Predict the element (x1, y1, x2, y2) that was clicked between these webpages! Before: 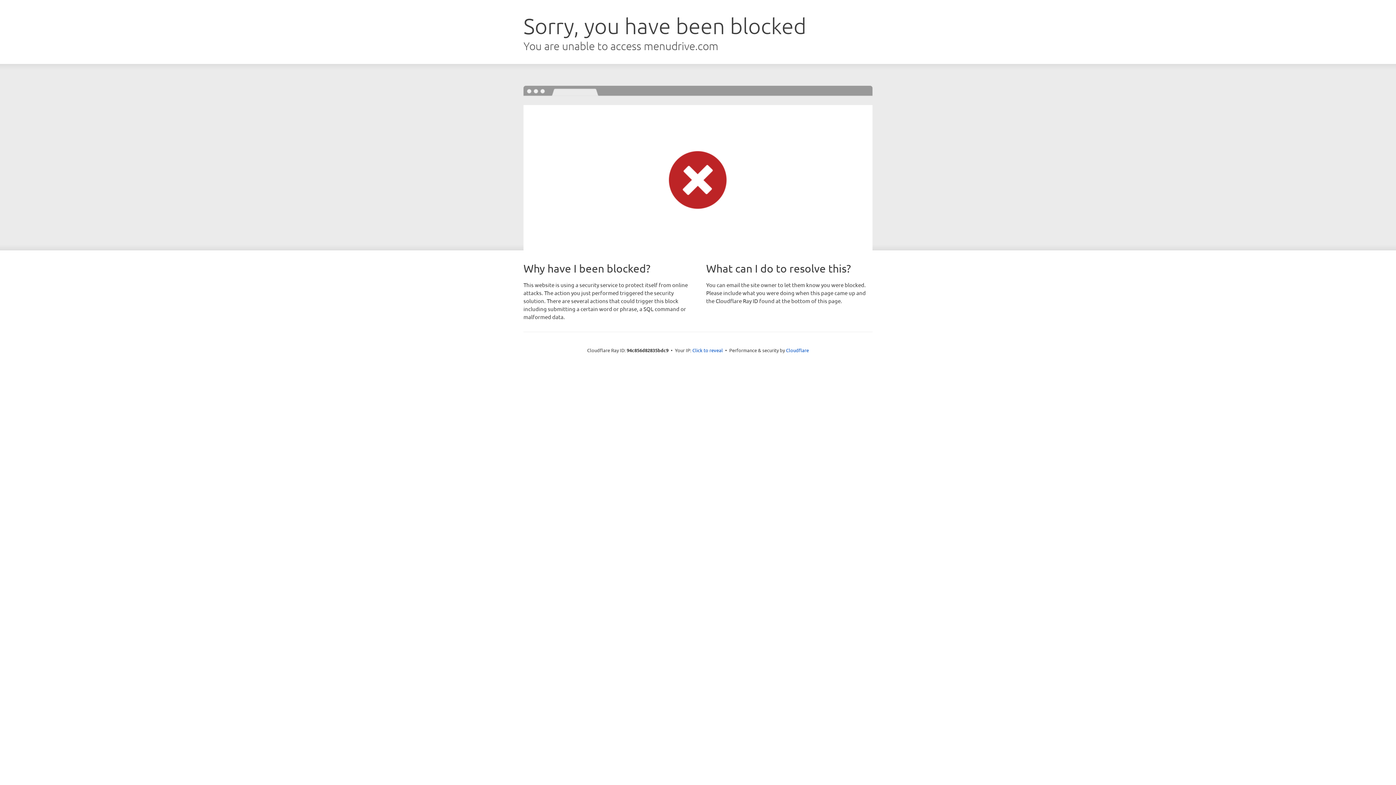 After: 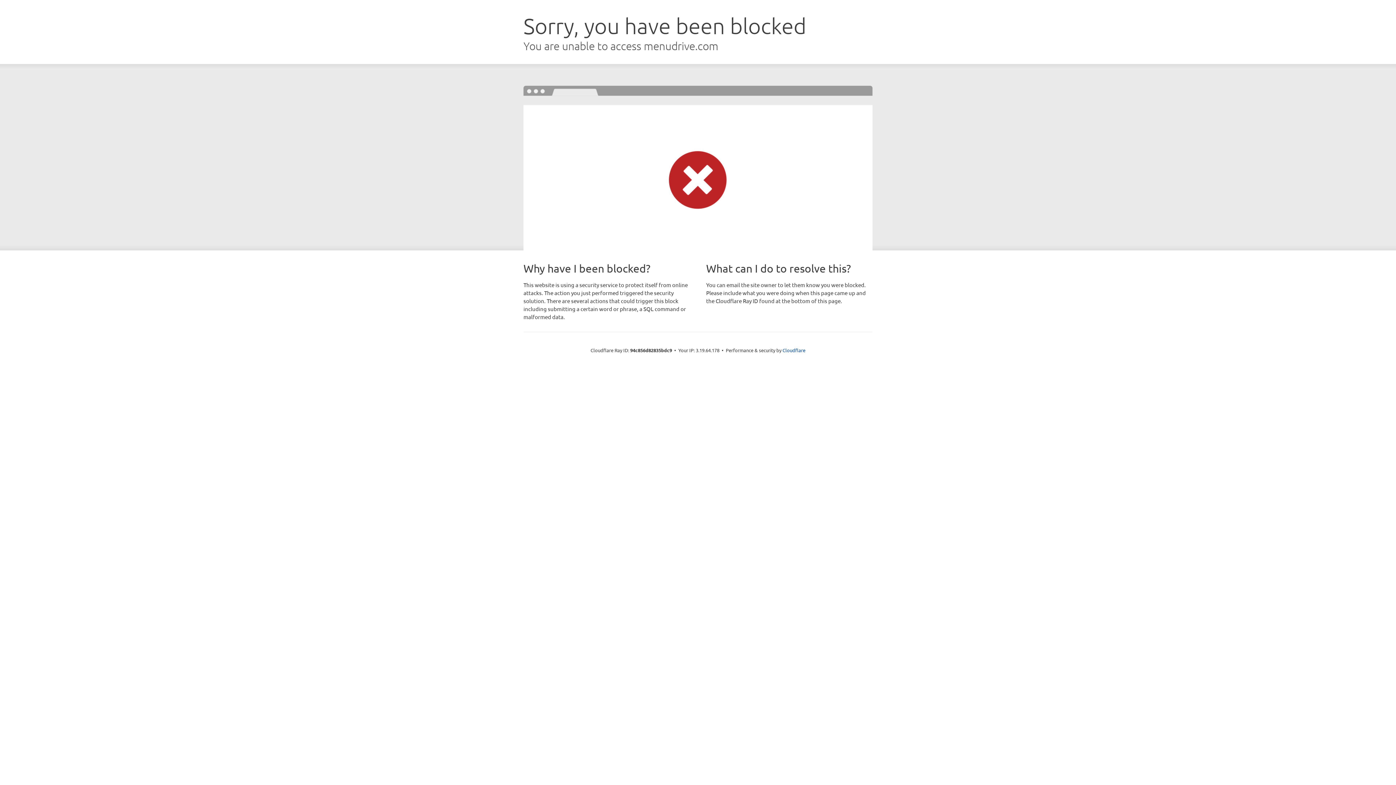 Action: label: Click to reveal bbox: (692, 346, 723, 353)